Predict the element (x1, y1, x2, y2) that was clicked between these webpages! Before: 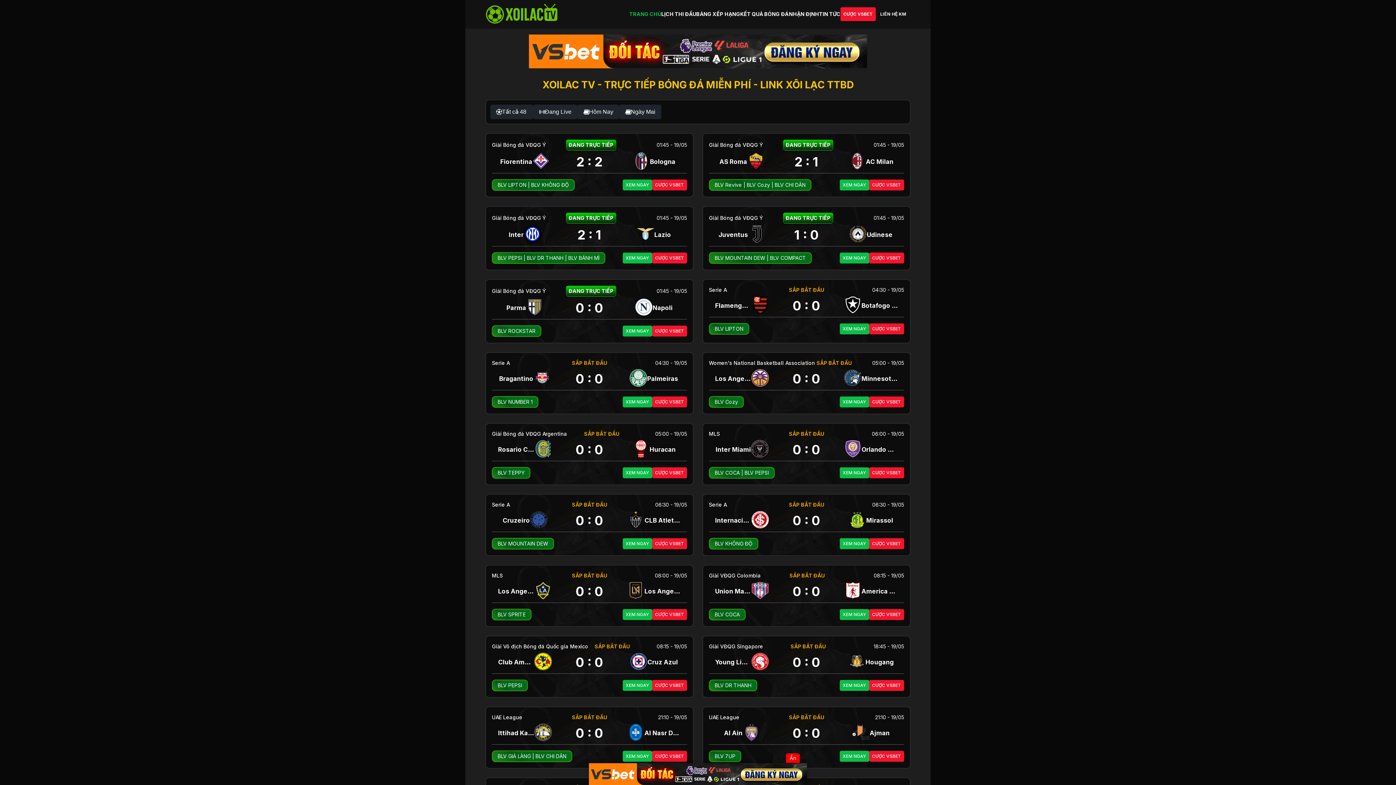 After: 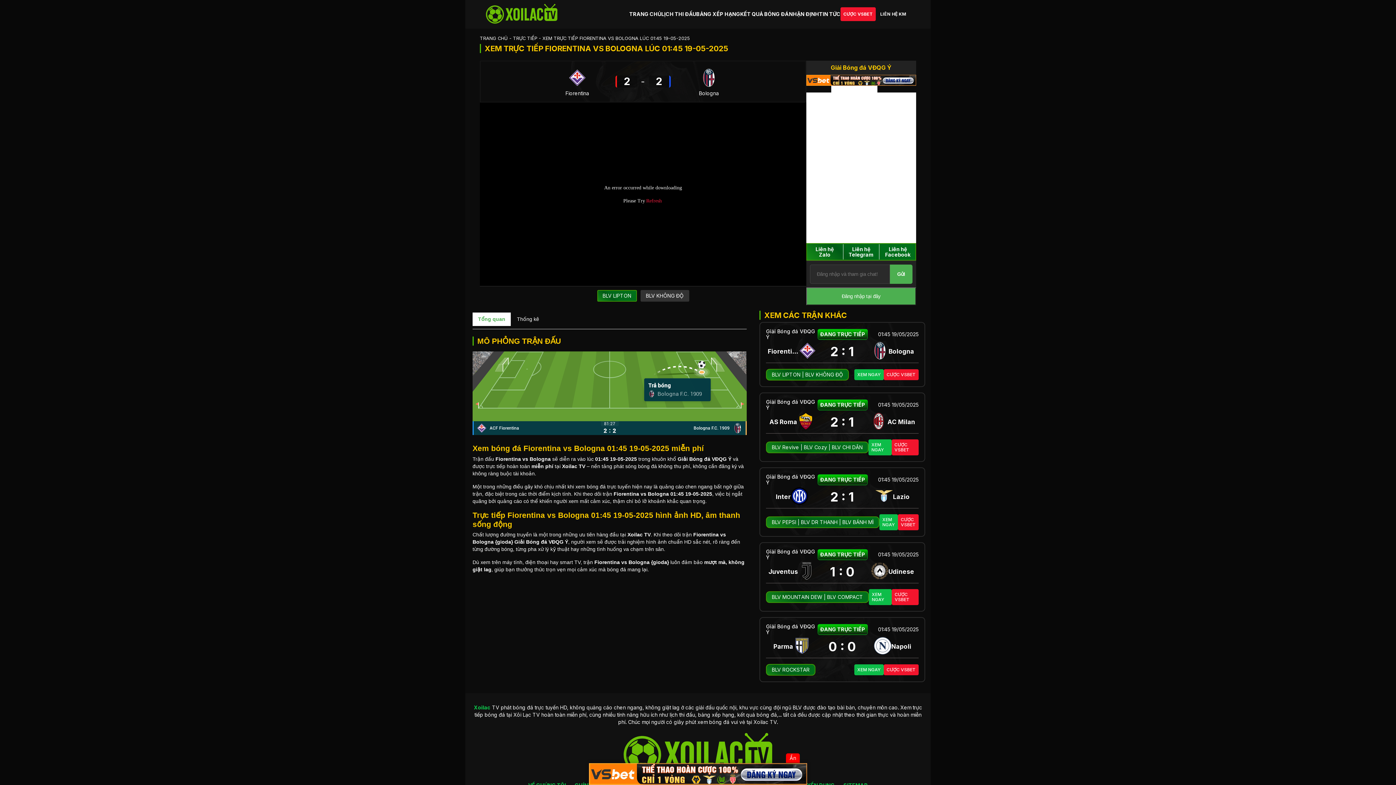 Action: bbox: (622, 179, 652, 190) label: XEM NGAY